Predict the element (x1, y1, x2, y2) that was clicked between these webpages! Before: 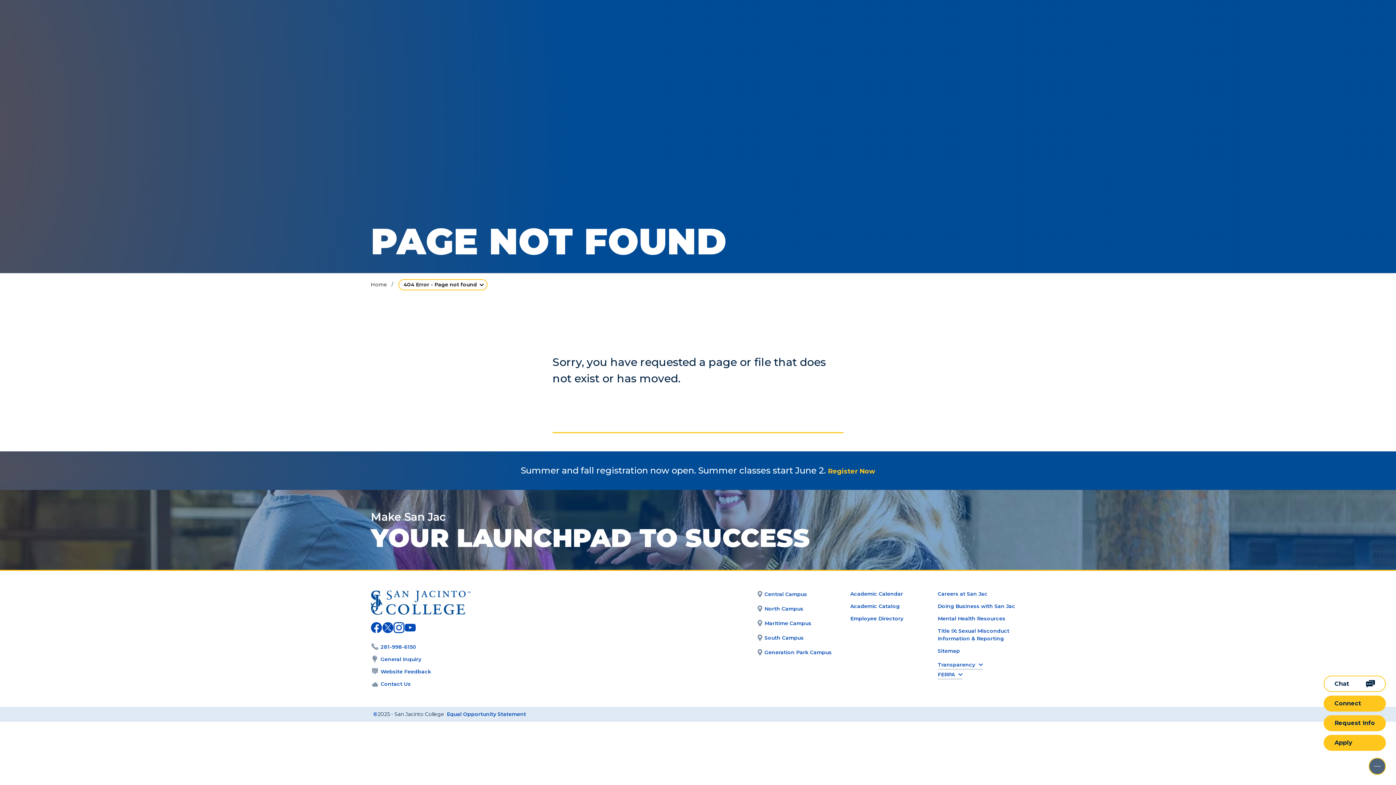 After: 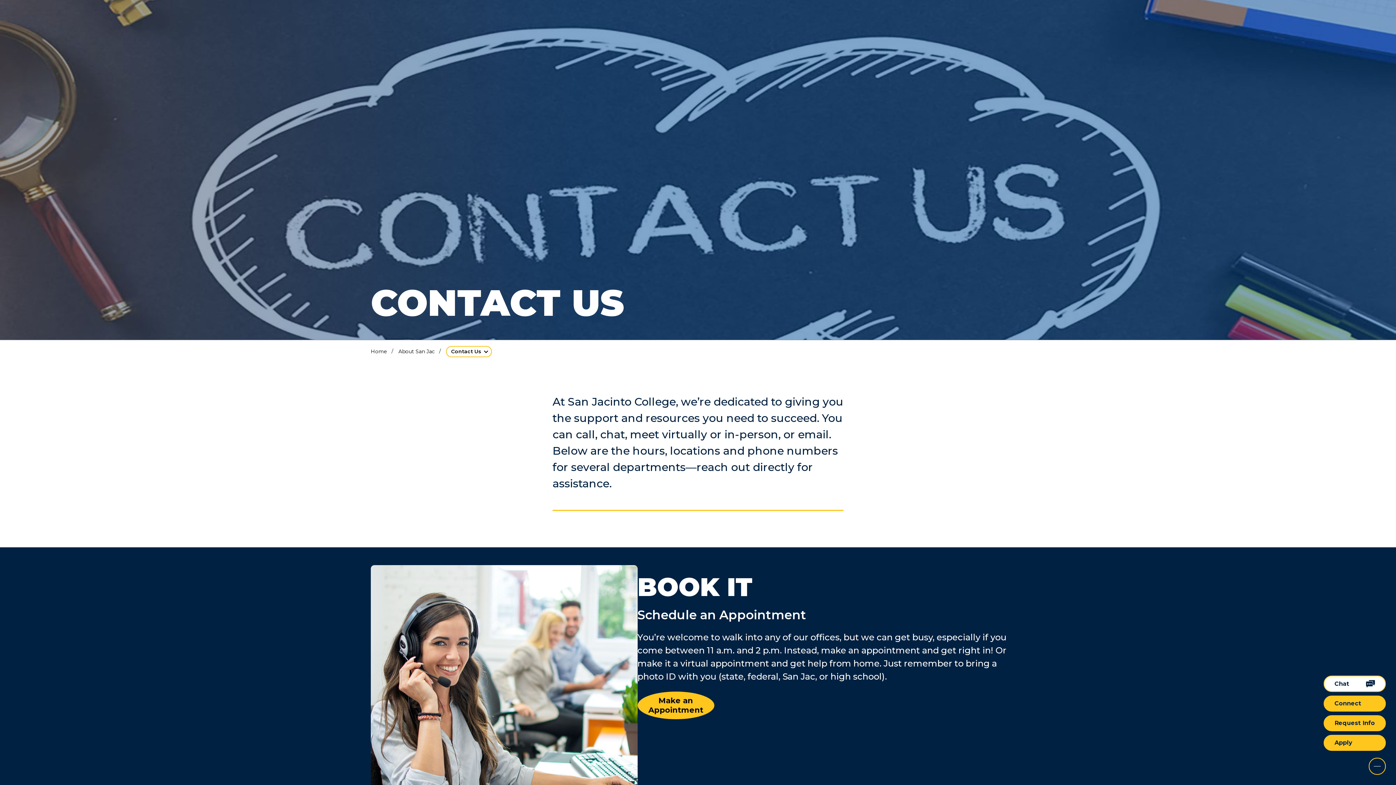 Action: label: Contact Us bbox: (380, 680, 410, 689)